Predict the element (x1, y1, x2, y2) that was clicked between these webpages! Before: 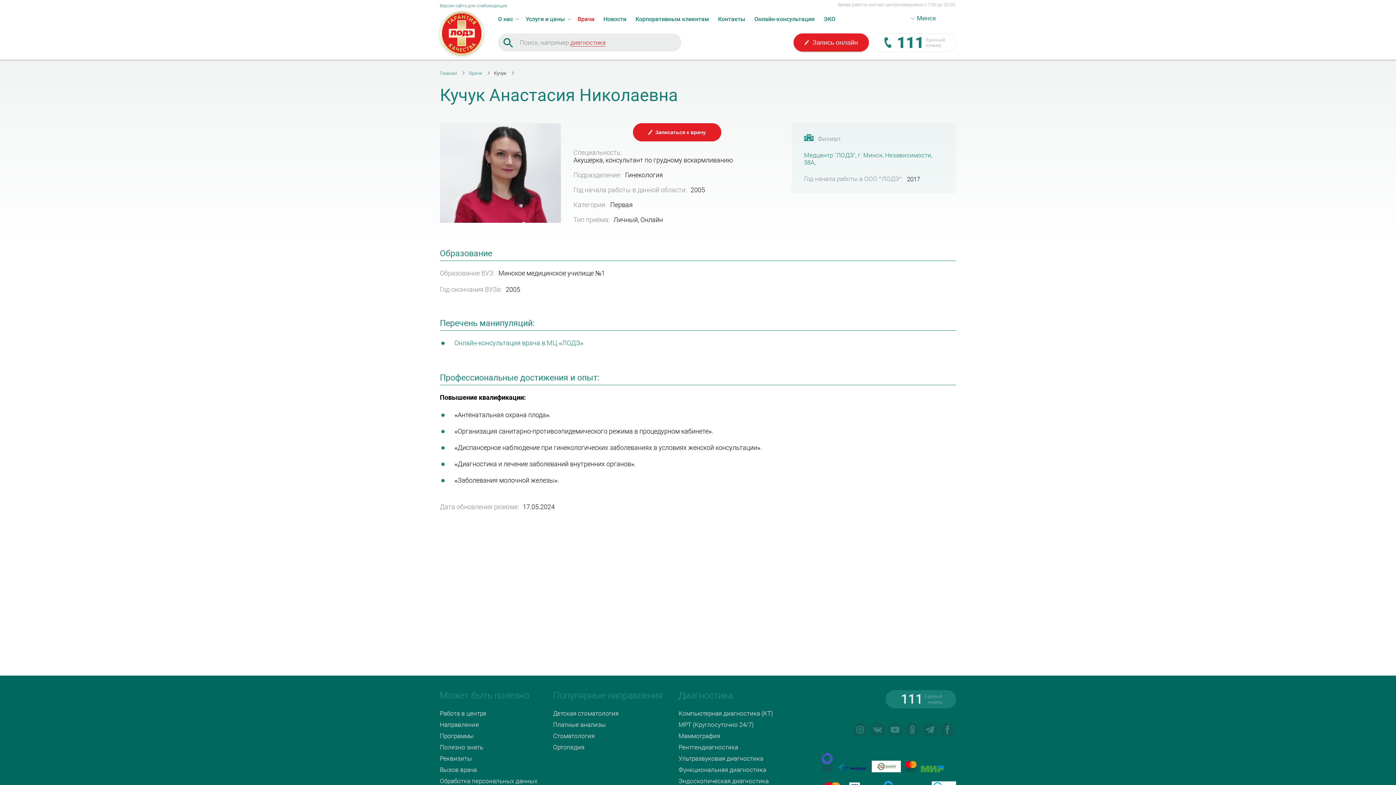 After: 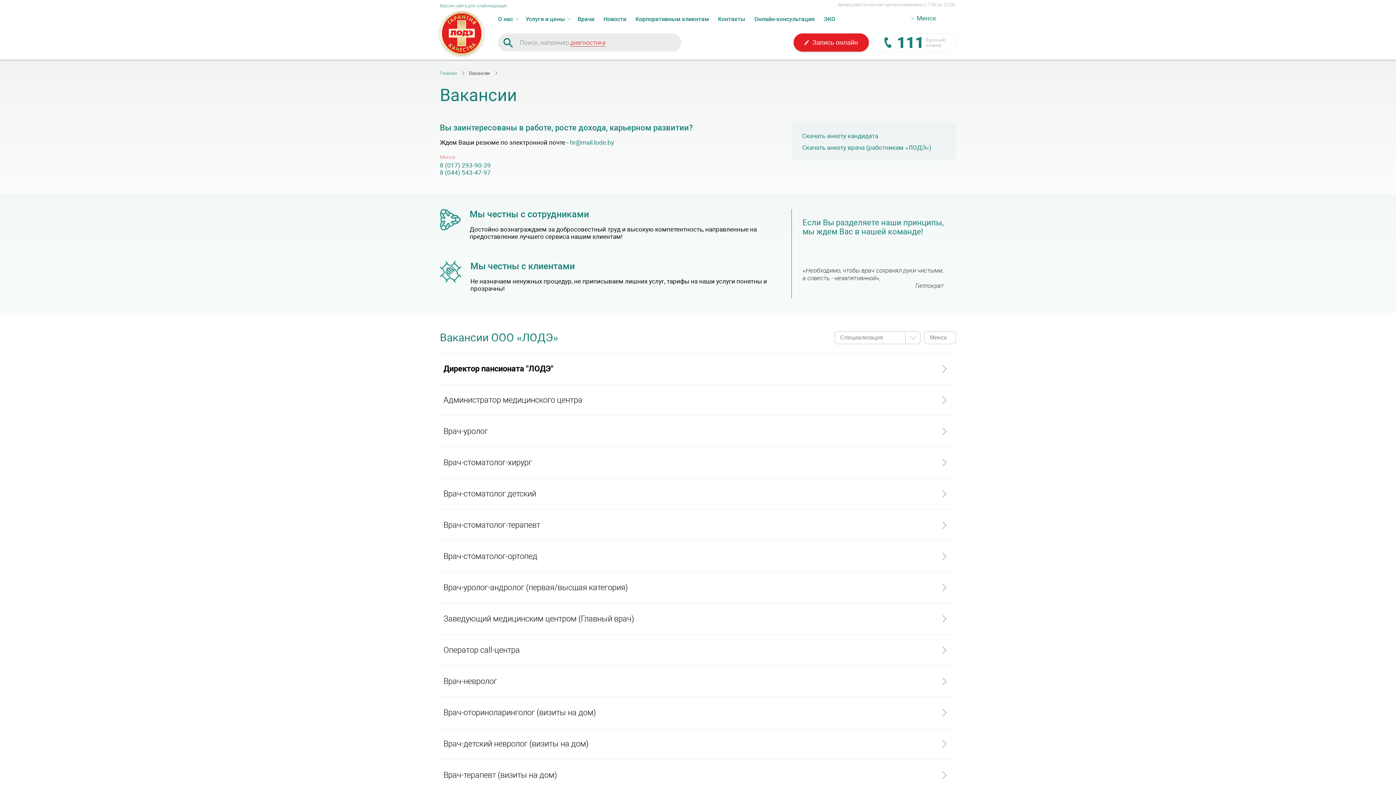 Action: bbox: (440, 710, 486, 717) label: Работа в центре